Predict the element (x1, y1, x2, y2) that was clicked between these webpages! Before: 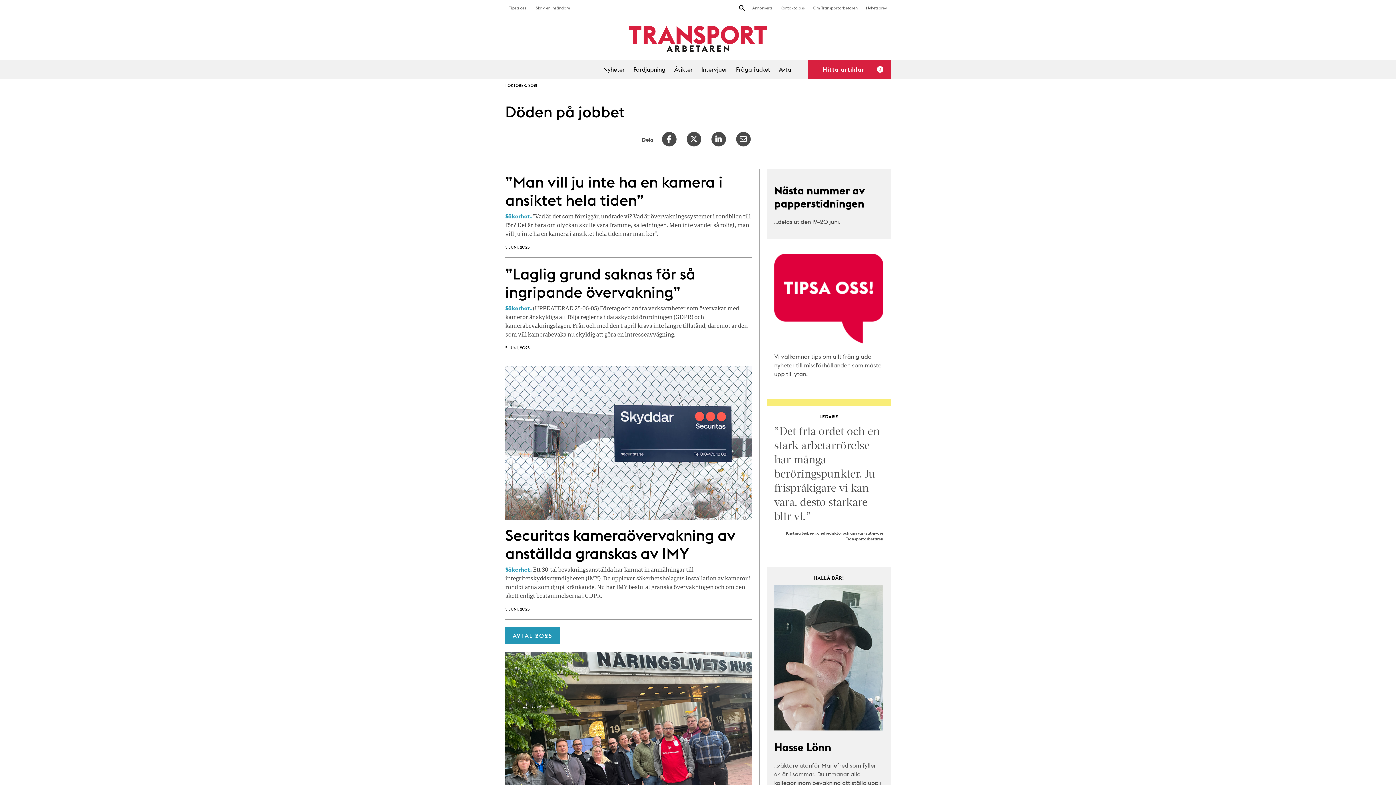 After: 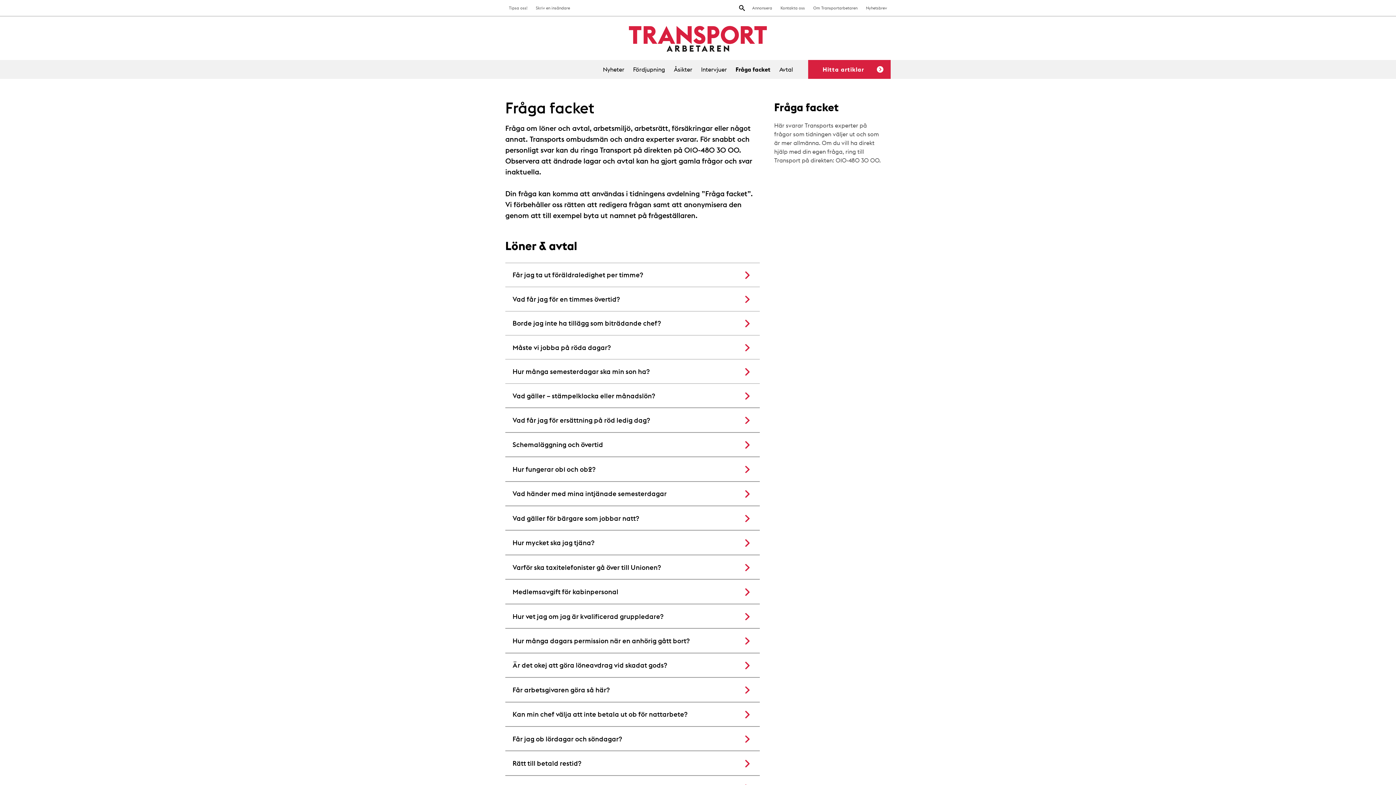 Action: bbox: (736, 65, 770, 73) label: Fråga facket